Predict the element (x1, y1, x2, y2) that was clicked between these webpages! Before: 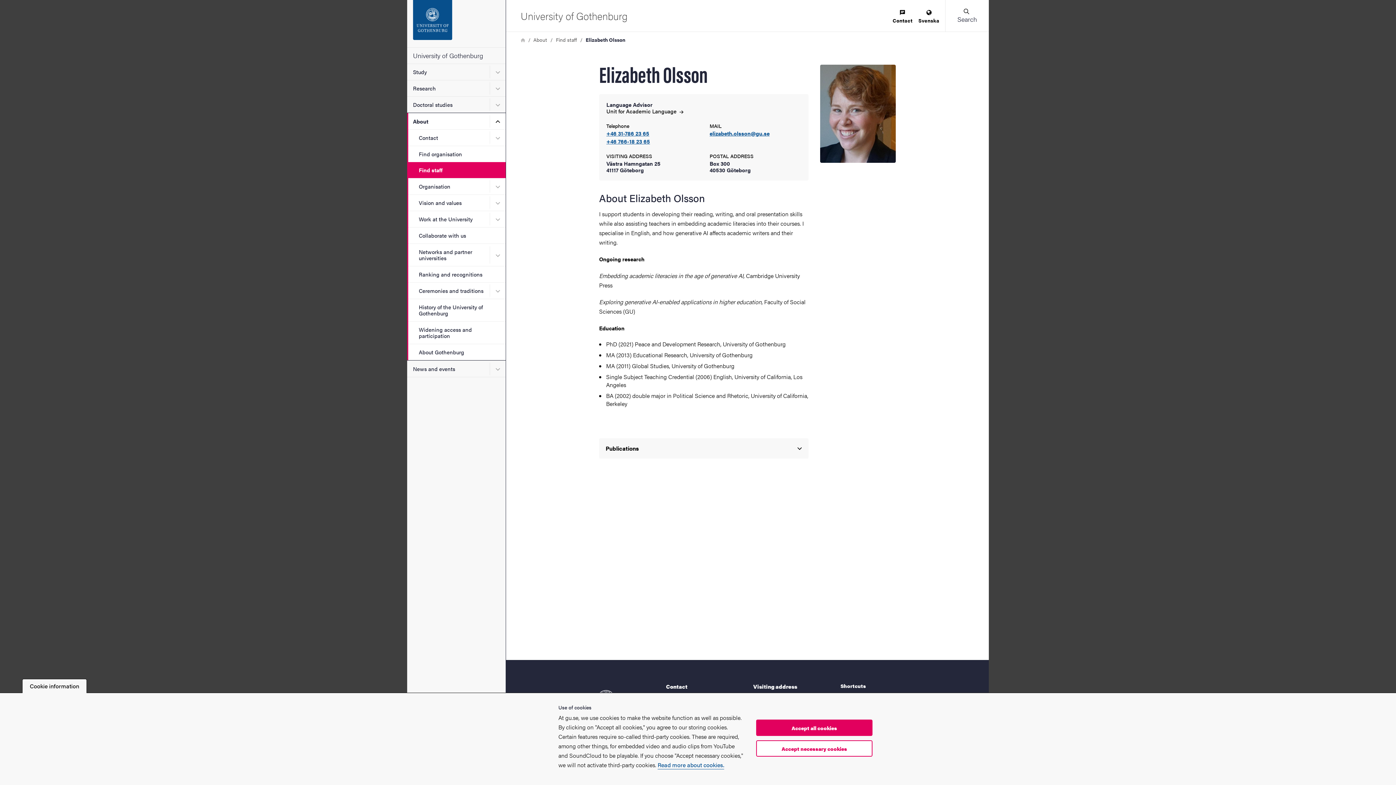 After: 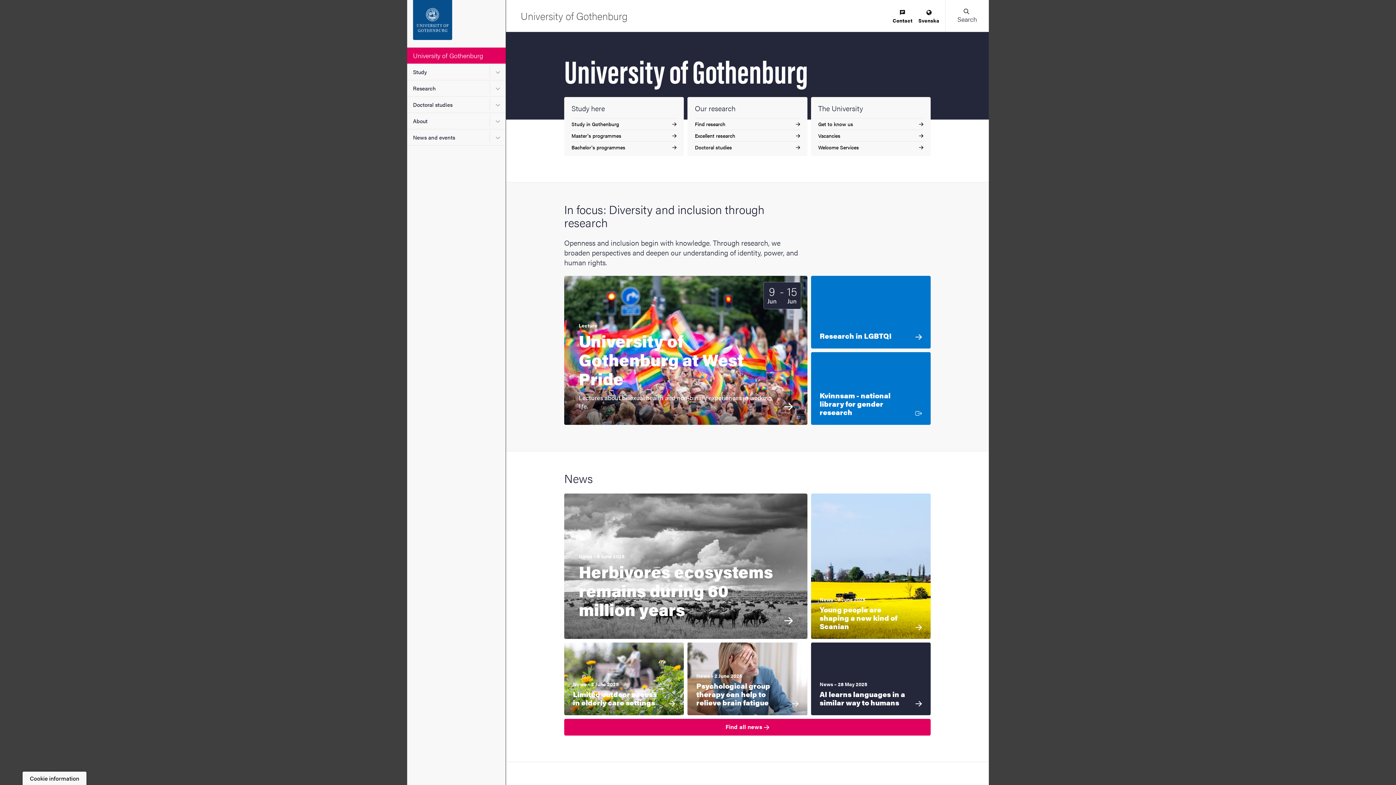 Action: bbox: (520, 37, 525, 42) label: Home